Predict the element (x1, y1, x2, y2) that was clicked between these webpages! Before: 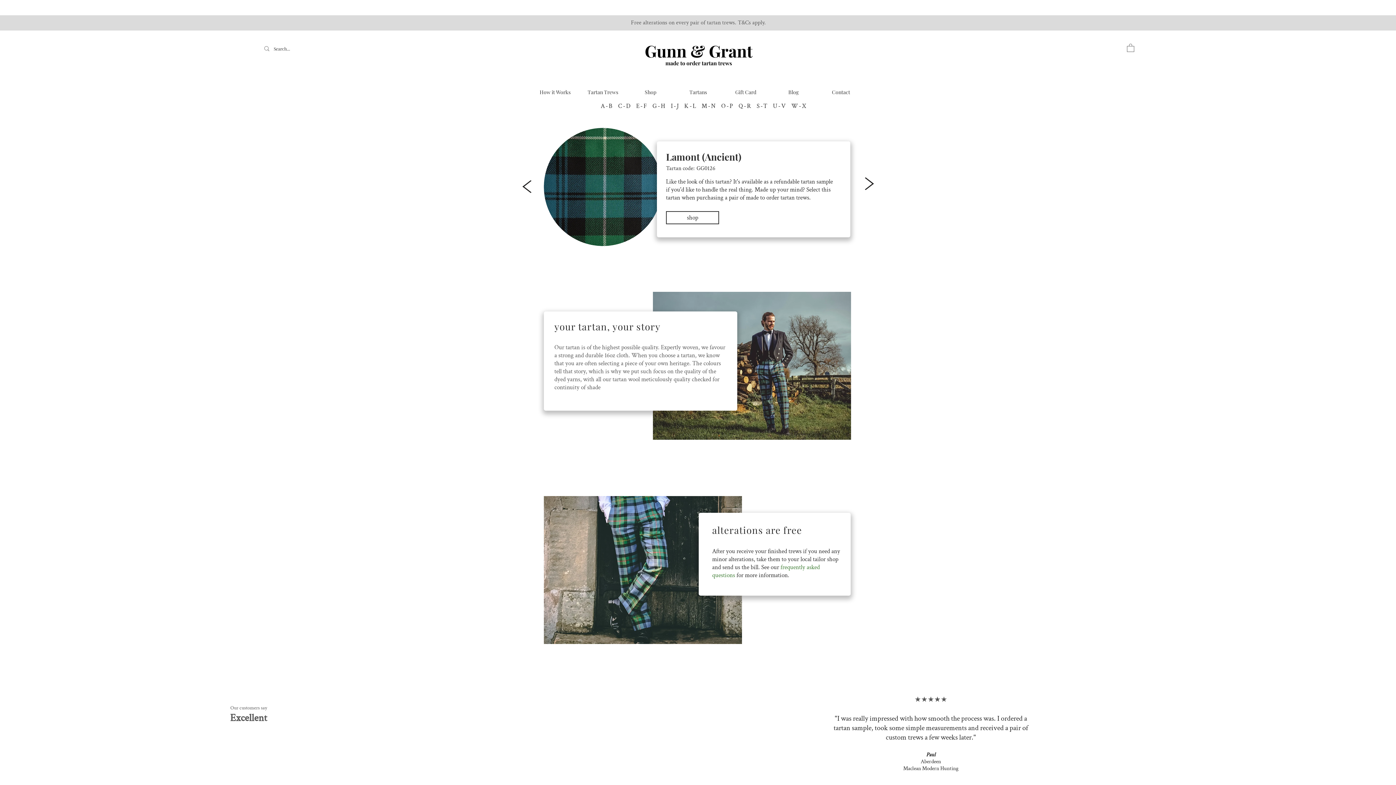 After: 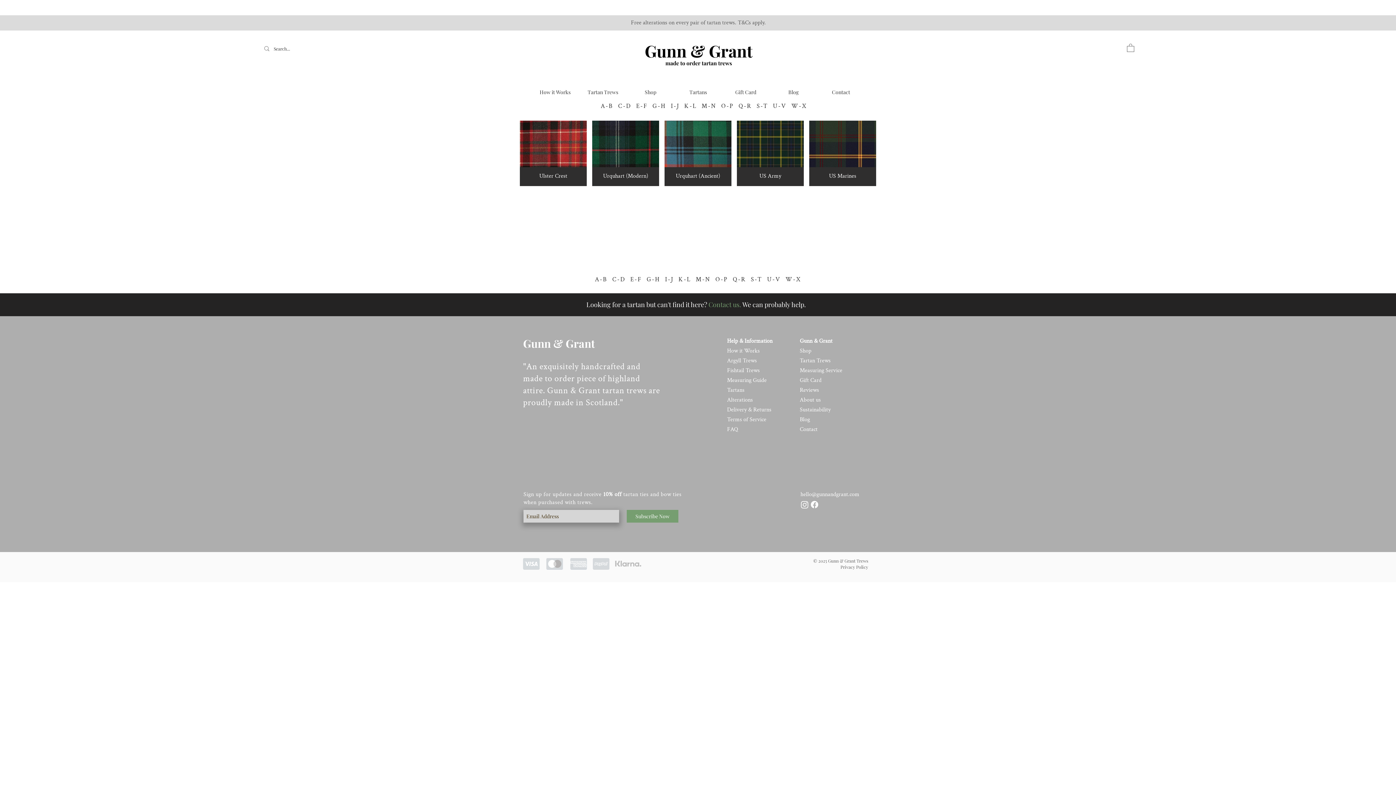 Action: bbox: (773, 102, 786, 110) label: U-V